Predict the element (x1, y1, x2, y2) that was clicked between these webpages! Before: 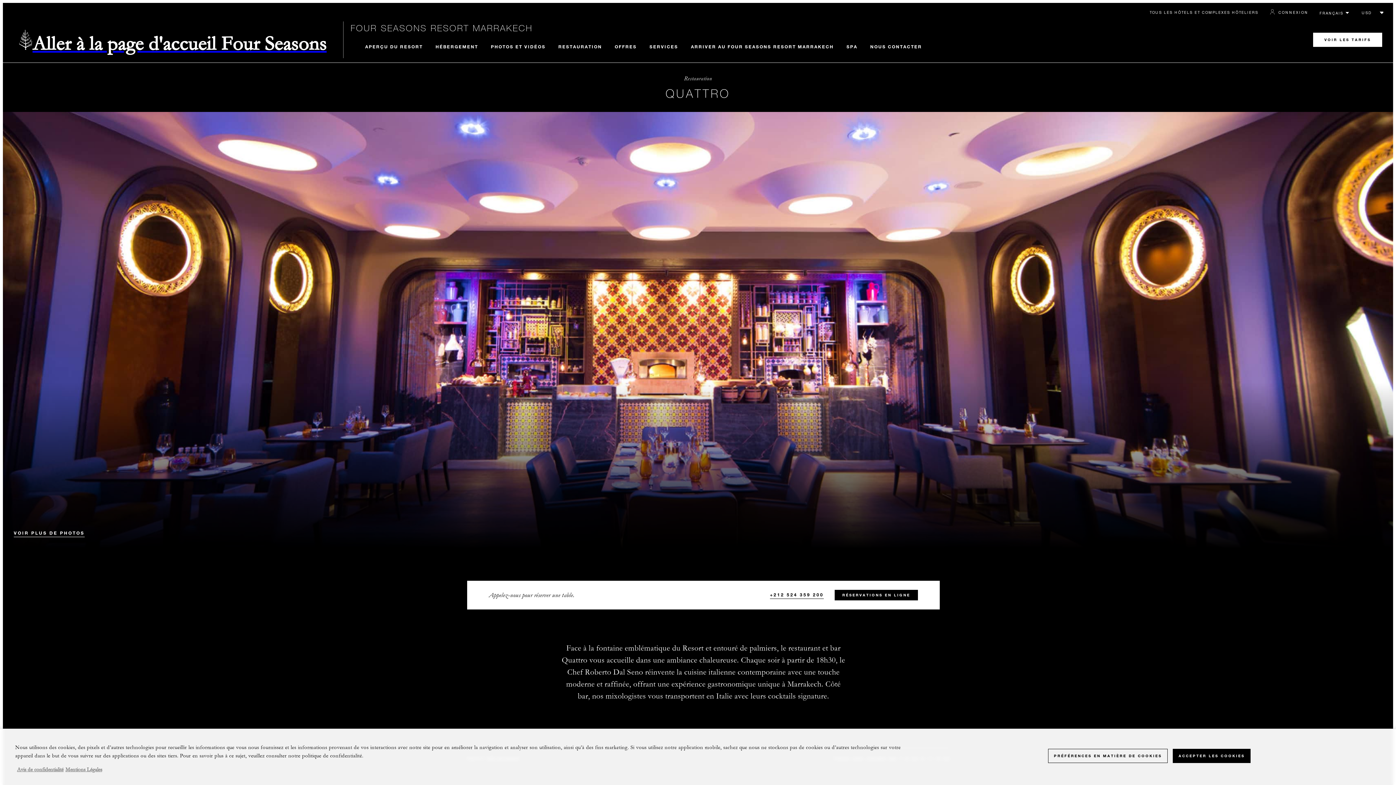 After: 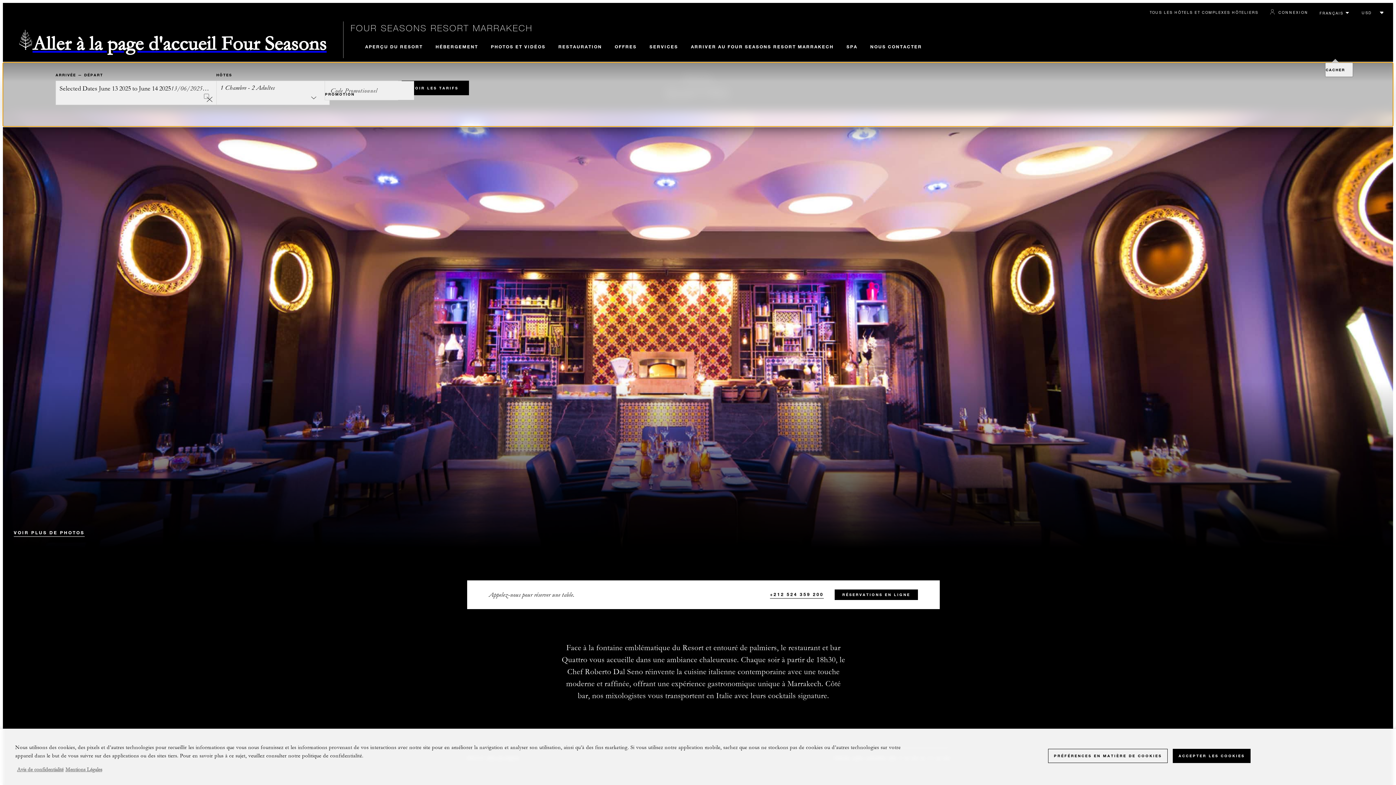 Action: bbox: (1313, 32, 1382, 46) label: VOIR LES TARIFS